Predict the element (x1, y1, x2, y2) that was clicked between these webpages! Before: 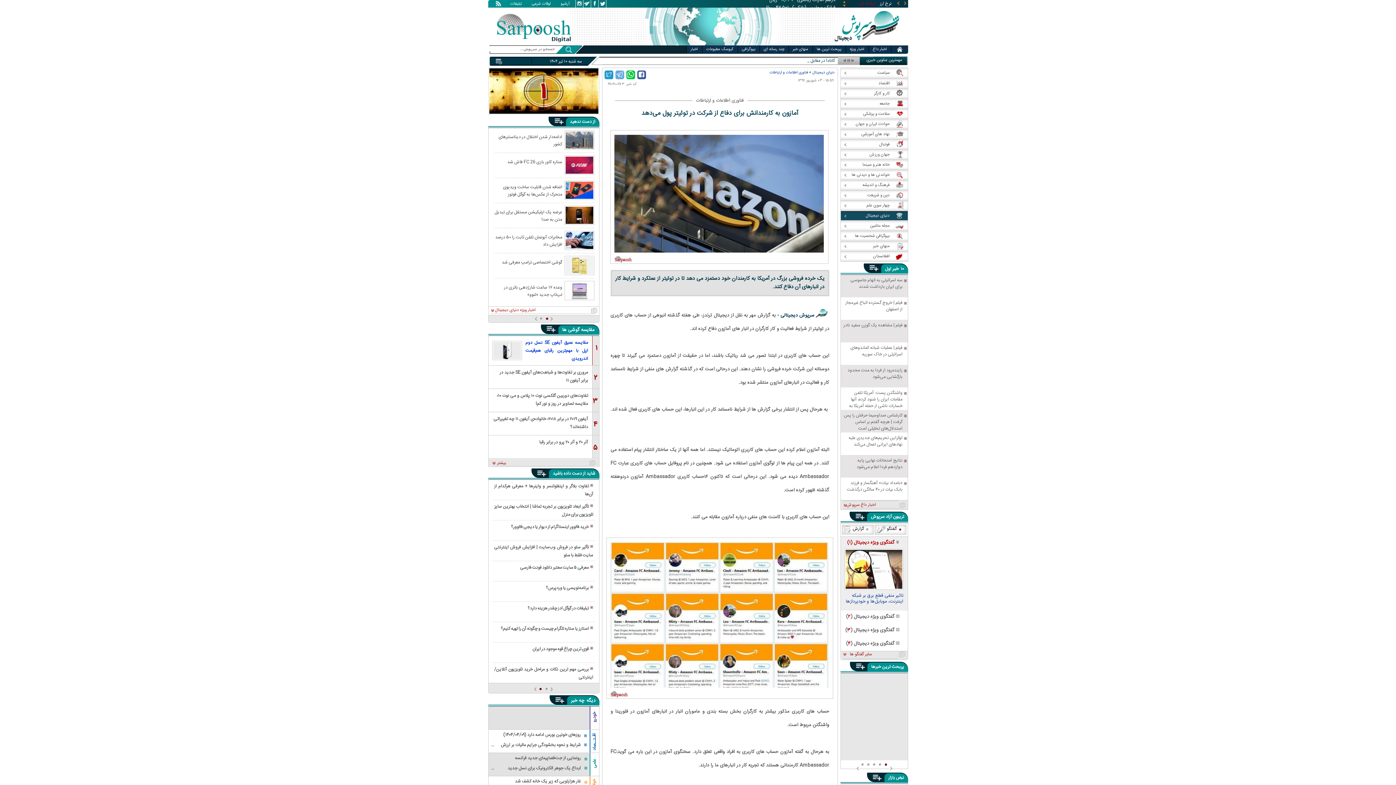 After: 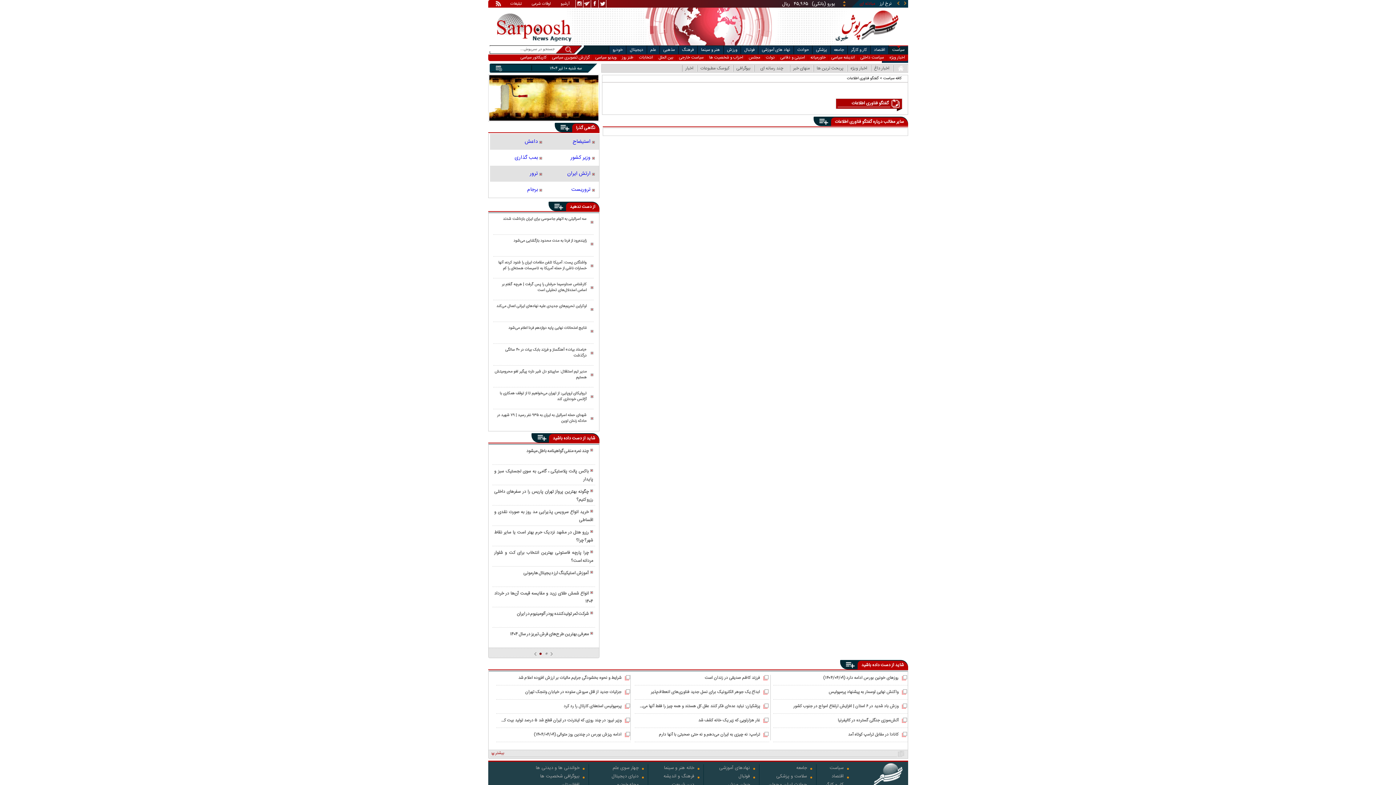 Action: bbox: (850, 652, 872, 656) label: سایر گفتگو ها